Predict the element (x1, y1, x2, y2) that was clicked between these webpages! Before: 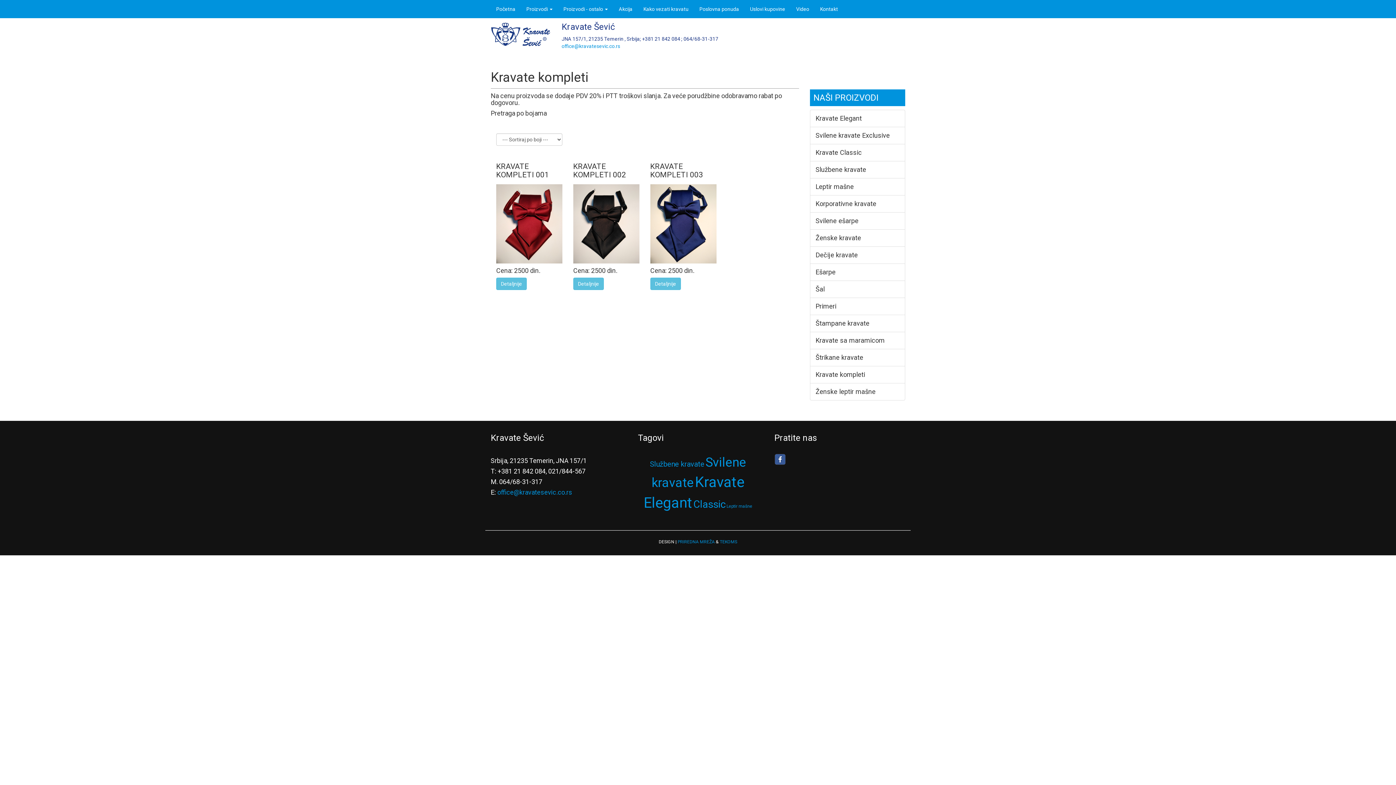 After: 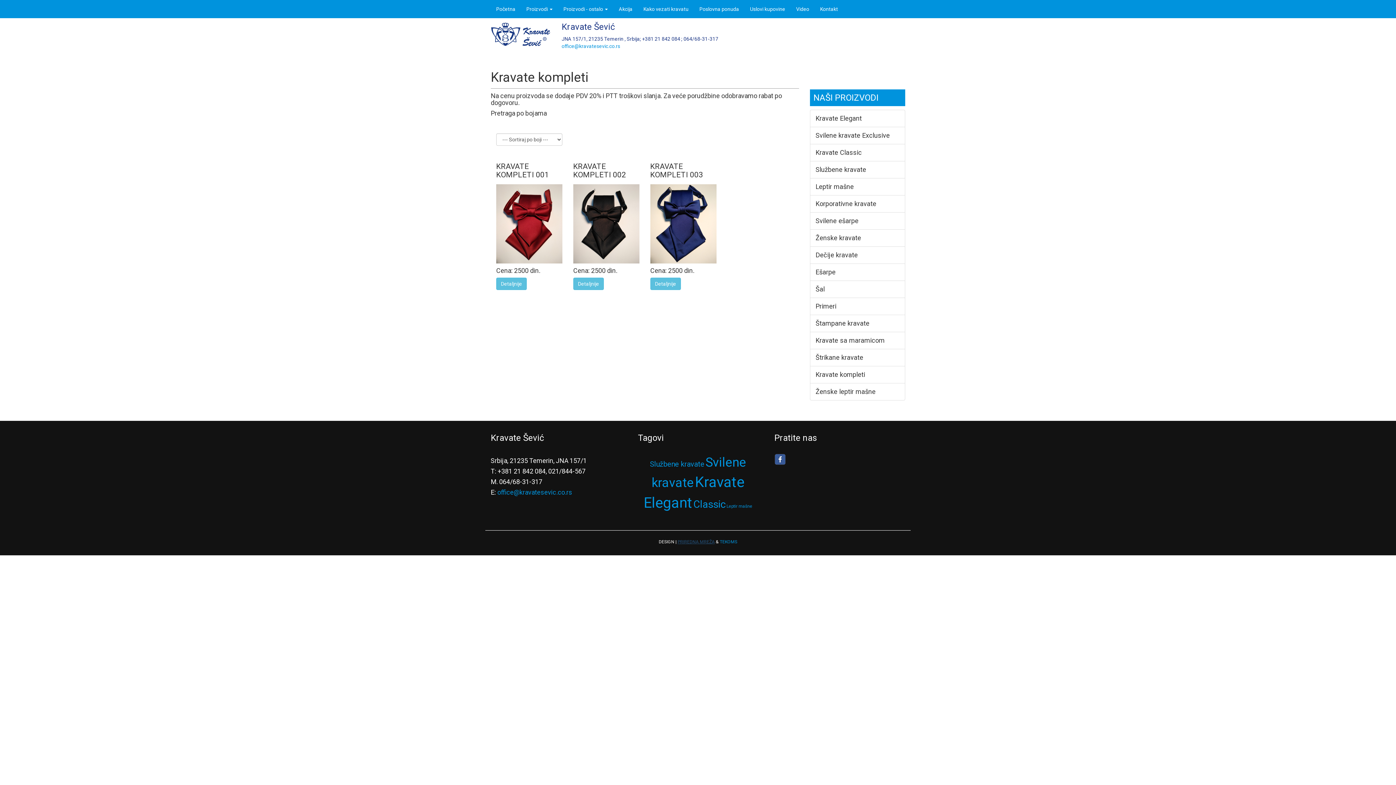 Action: bbox: (677, 539, 714, 544) label: PRIREDNA MREŽA